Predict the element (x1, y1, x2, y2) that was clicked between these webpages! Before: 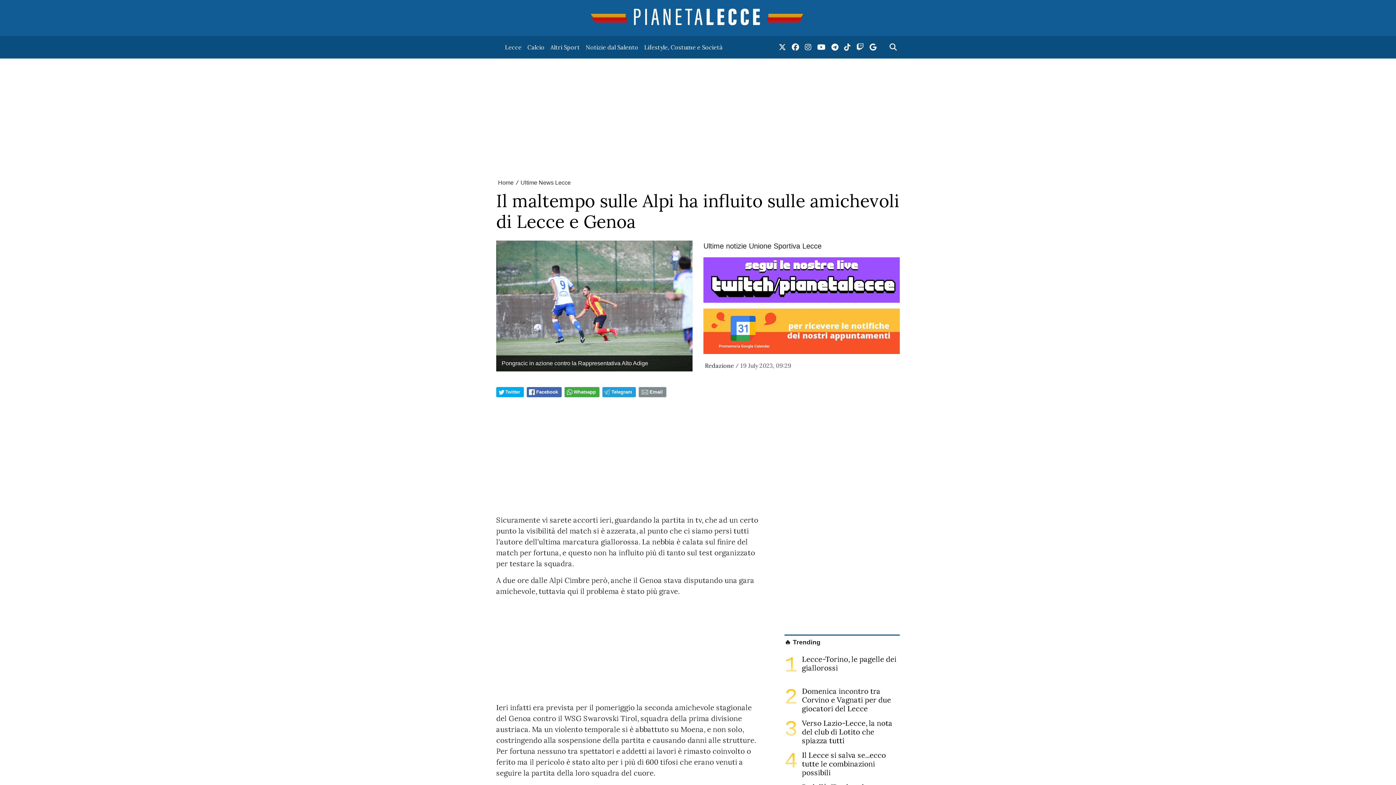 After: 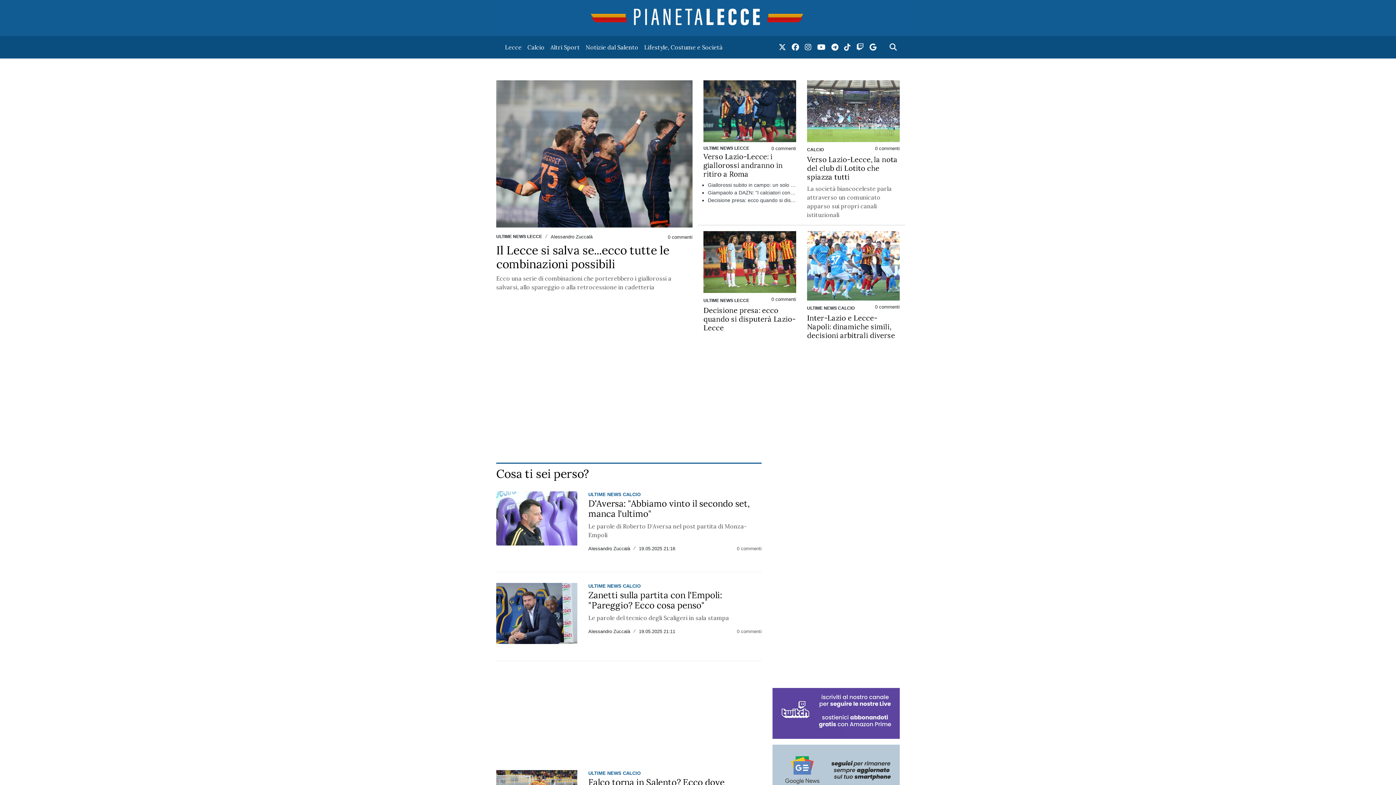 Action: label: Home bbox: (498, 179, 513, 185)